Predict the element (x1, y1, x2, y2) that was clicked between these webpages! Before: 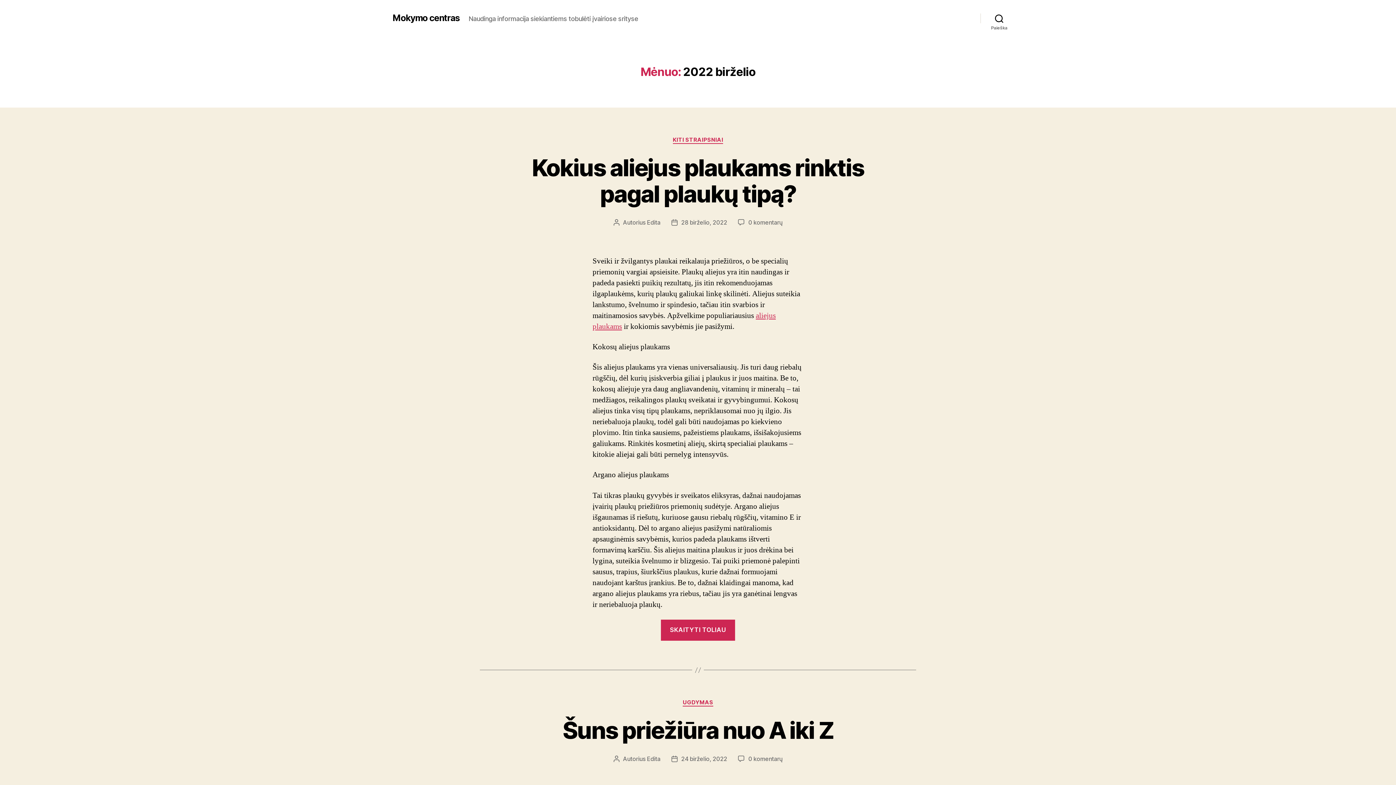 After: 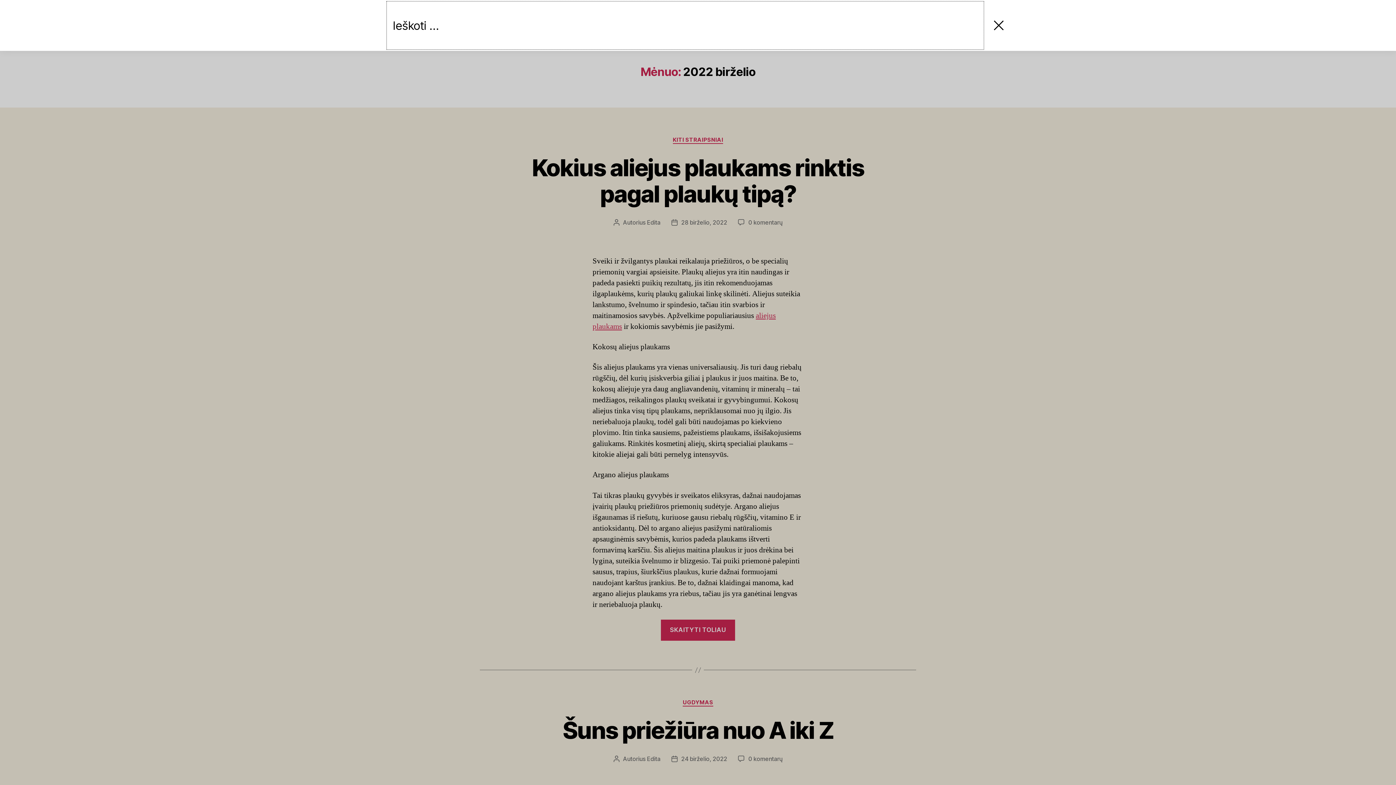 Action: bbox: (980, 10, 1018, 26) label: Paieška